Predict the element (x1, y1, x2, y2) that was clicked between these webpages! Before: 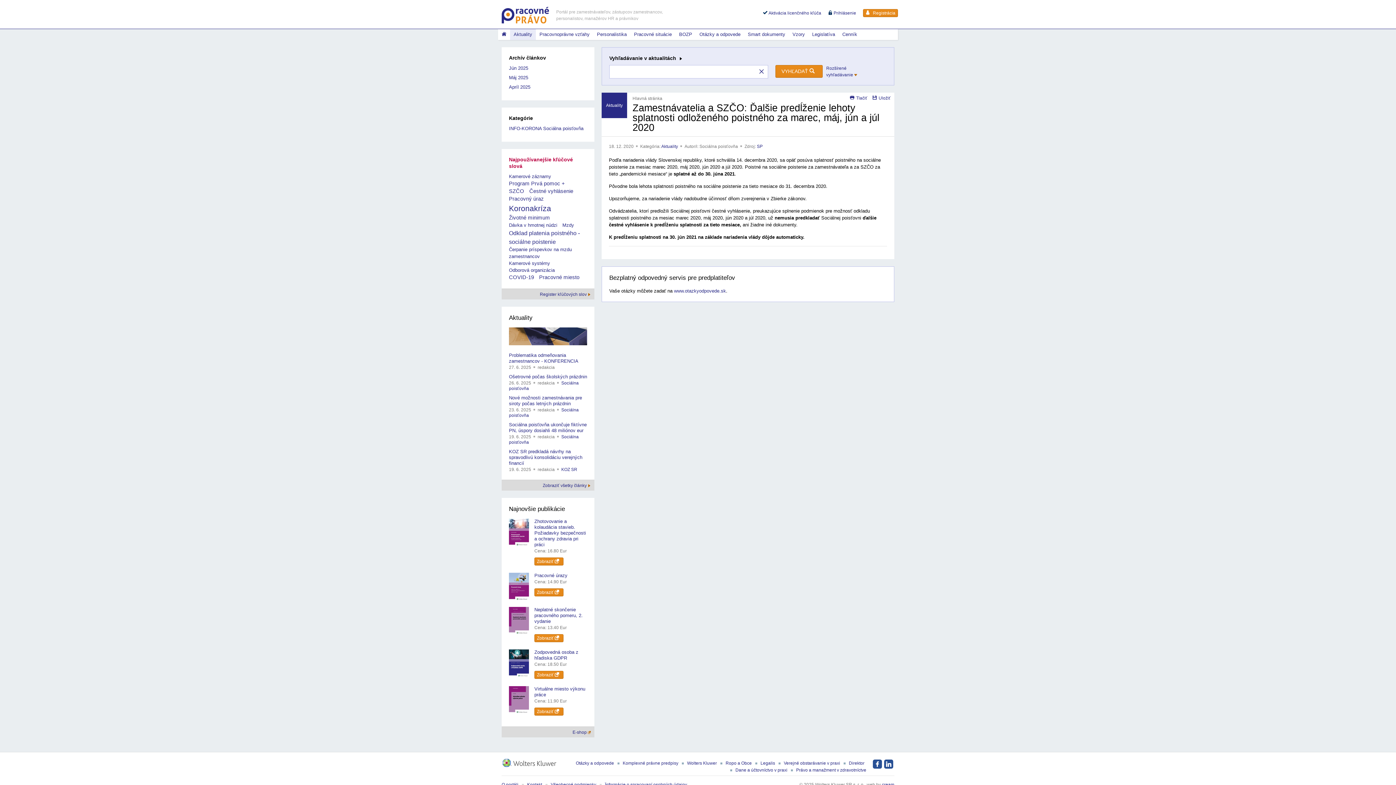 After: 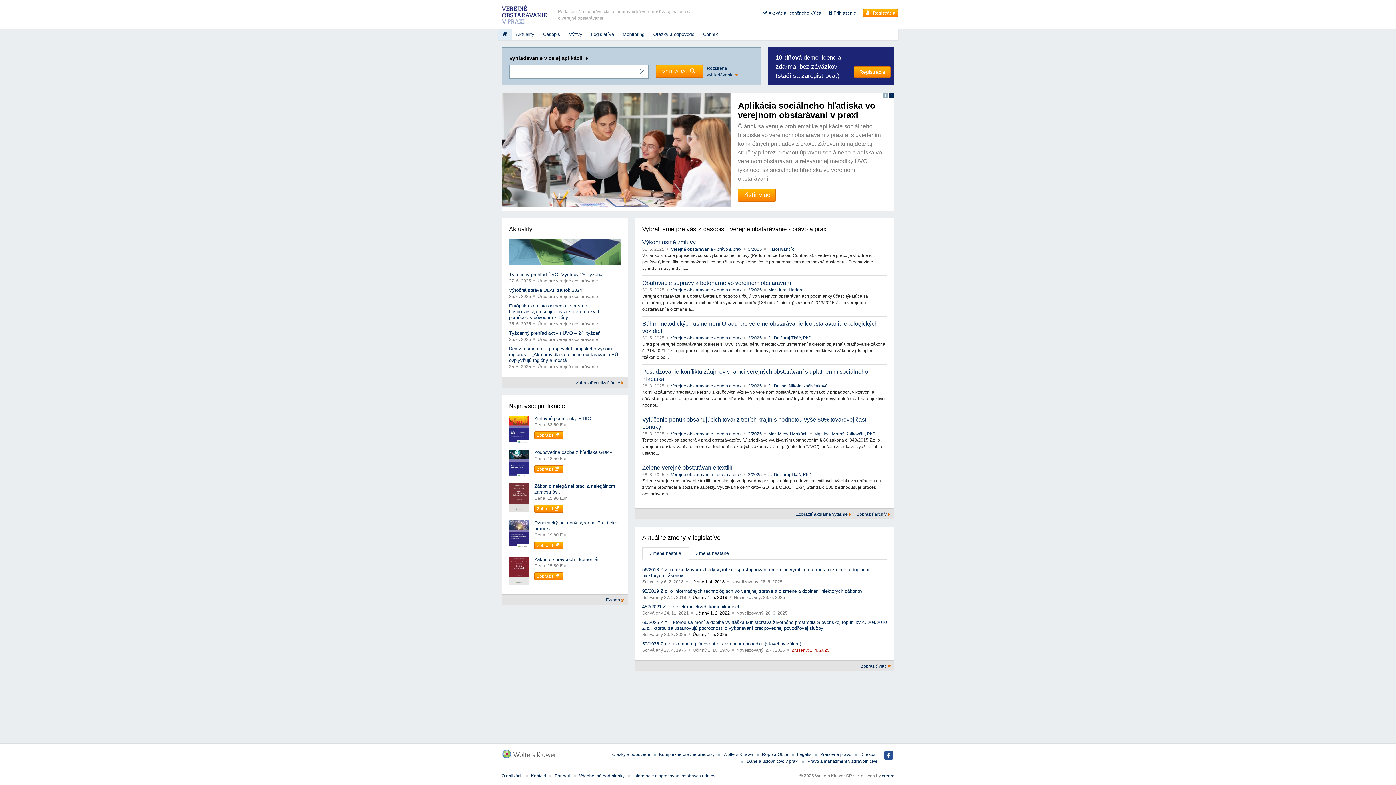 Action: label: Verejné obstarávanie v praxi bbox: (784, 760, 840, 766)